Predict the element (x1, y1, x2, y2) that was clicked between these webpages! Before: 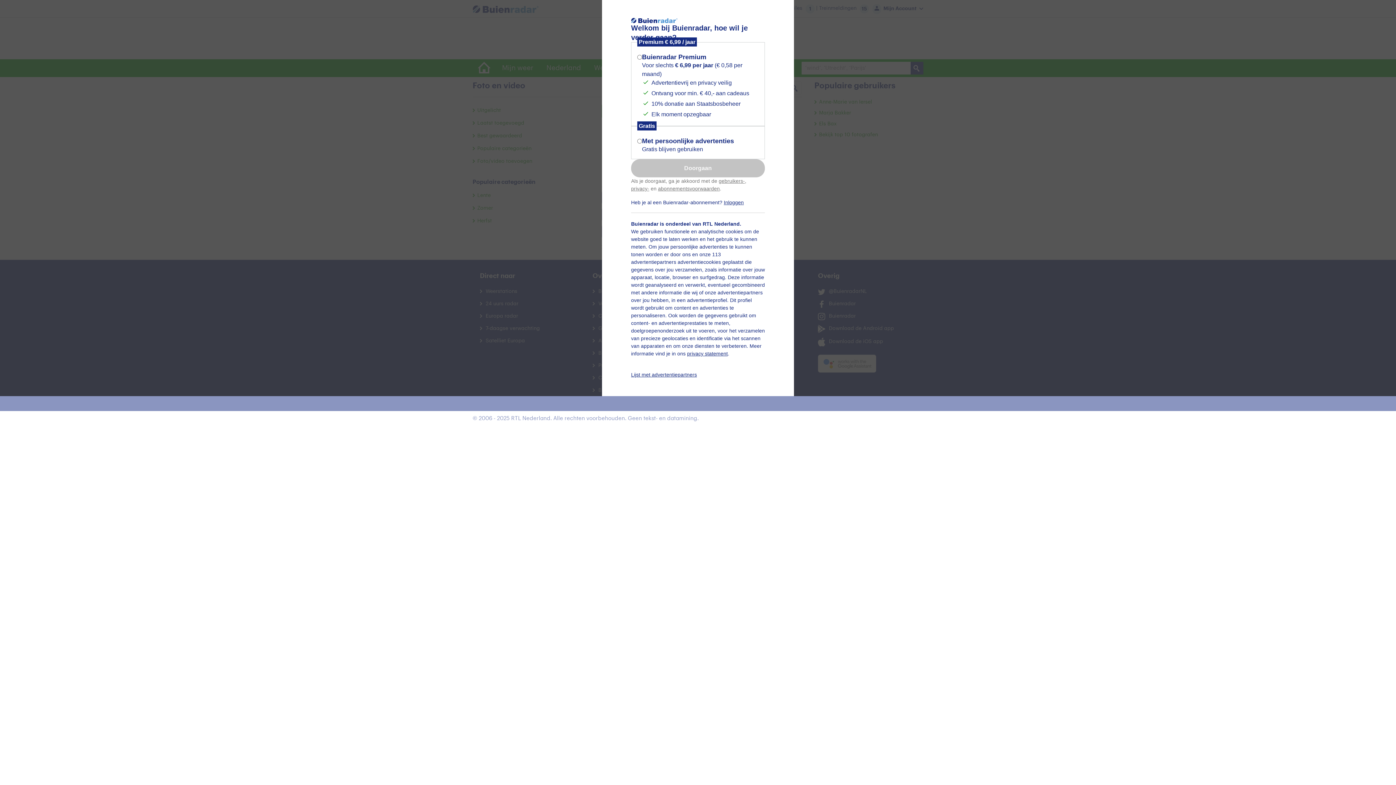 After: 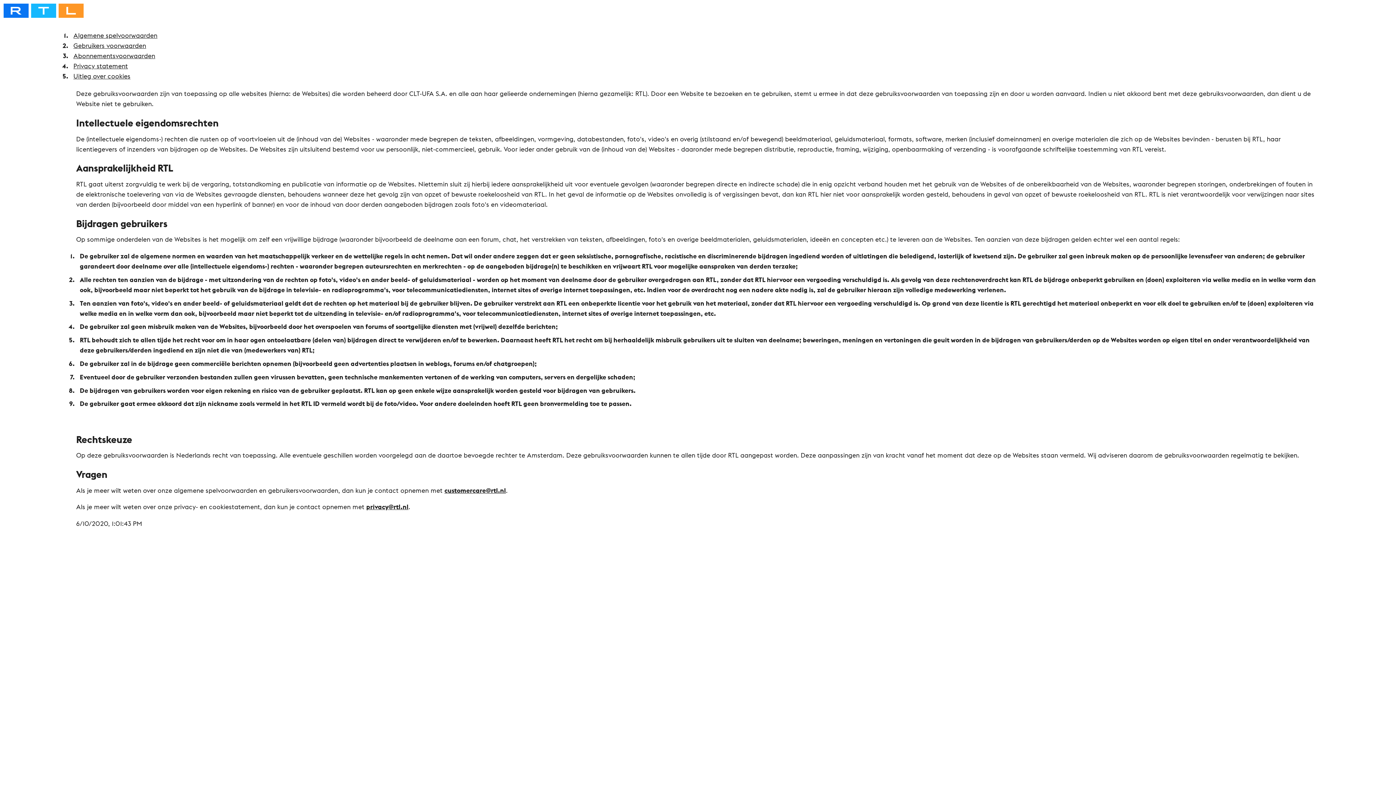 Action: label: gebruikers- bbox: (718, 178, 745, 184)